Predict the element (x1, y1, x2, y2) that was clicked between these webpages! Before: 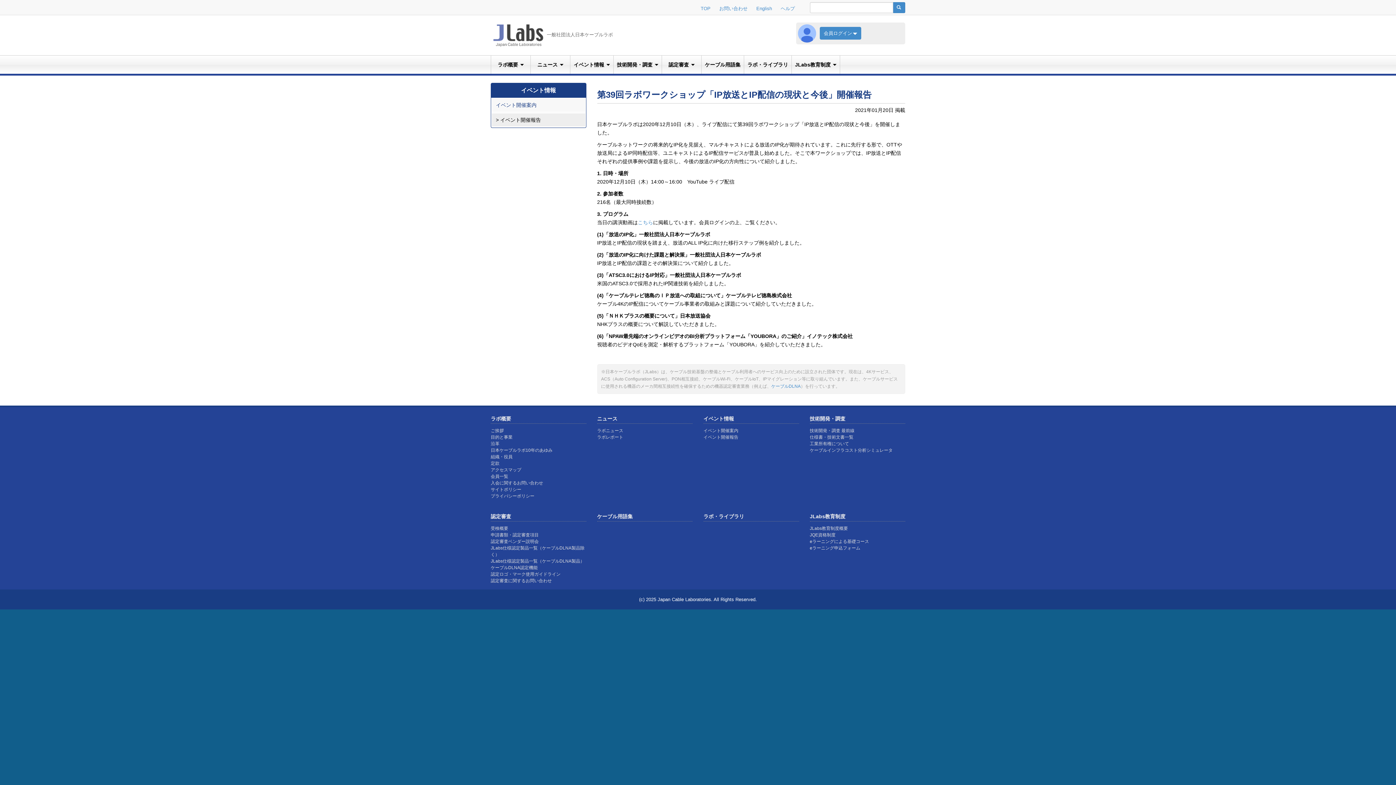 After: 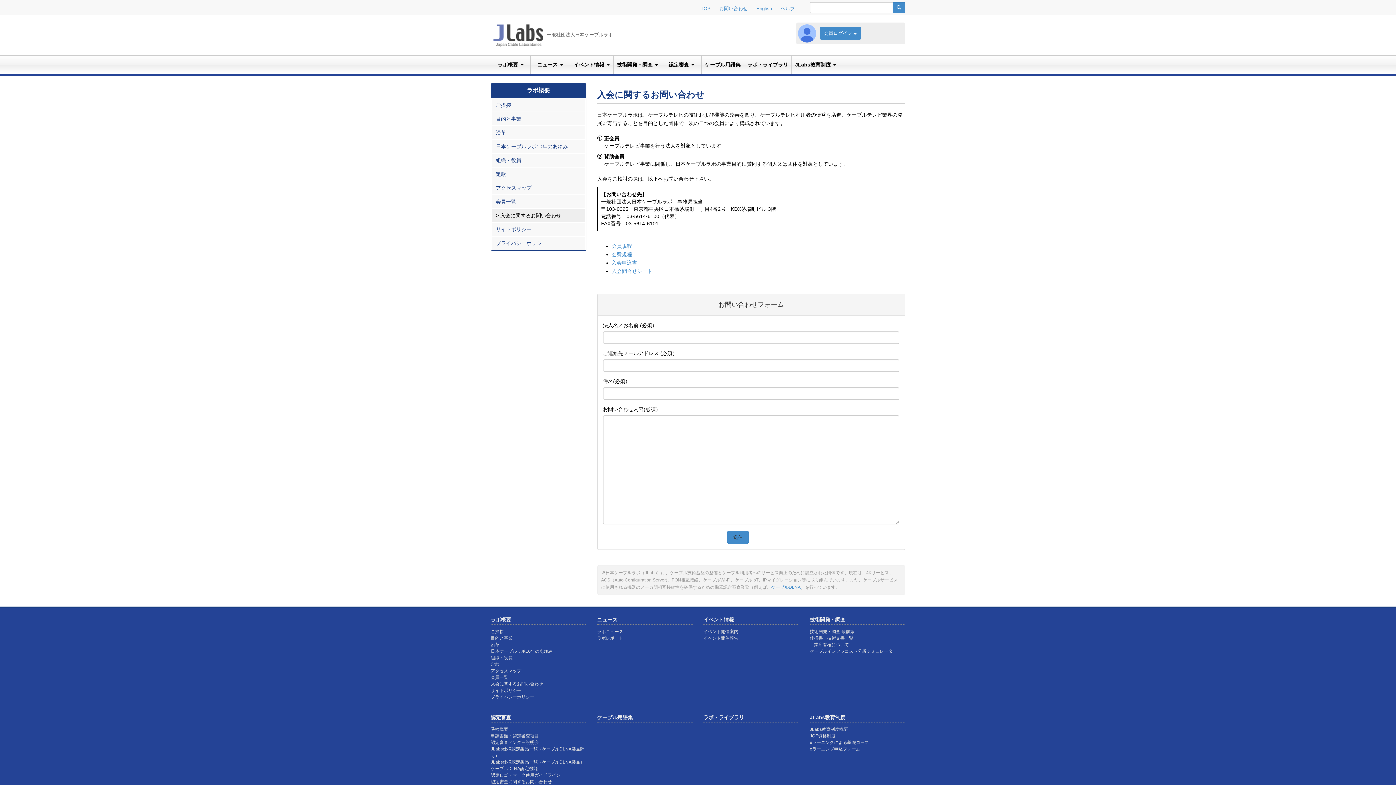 Action: bbox: (490, 480, 543, 485) label: 入会に関するお問い合わせ